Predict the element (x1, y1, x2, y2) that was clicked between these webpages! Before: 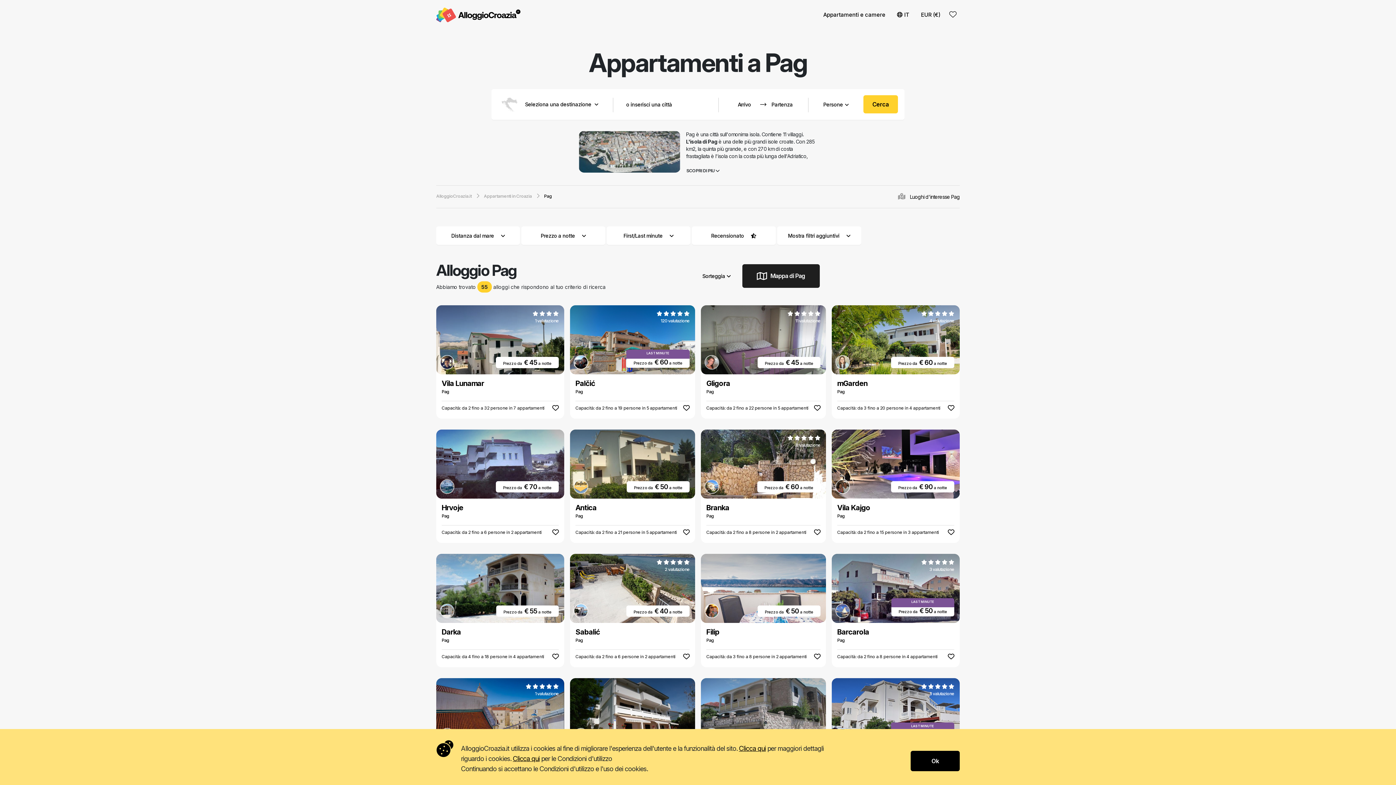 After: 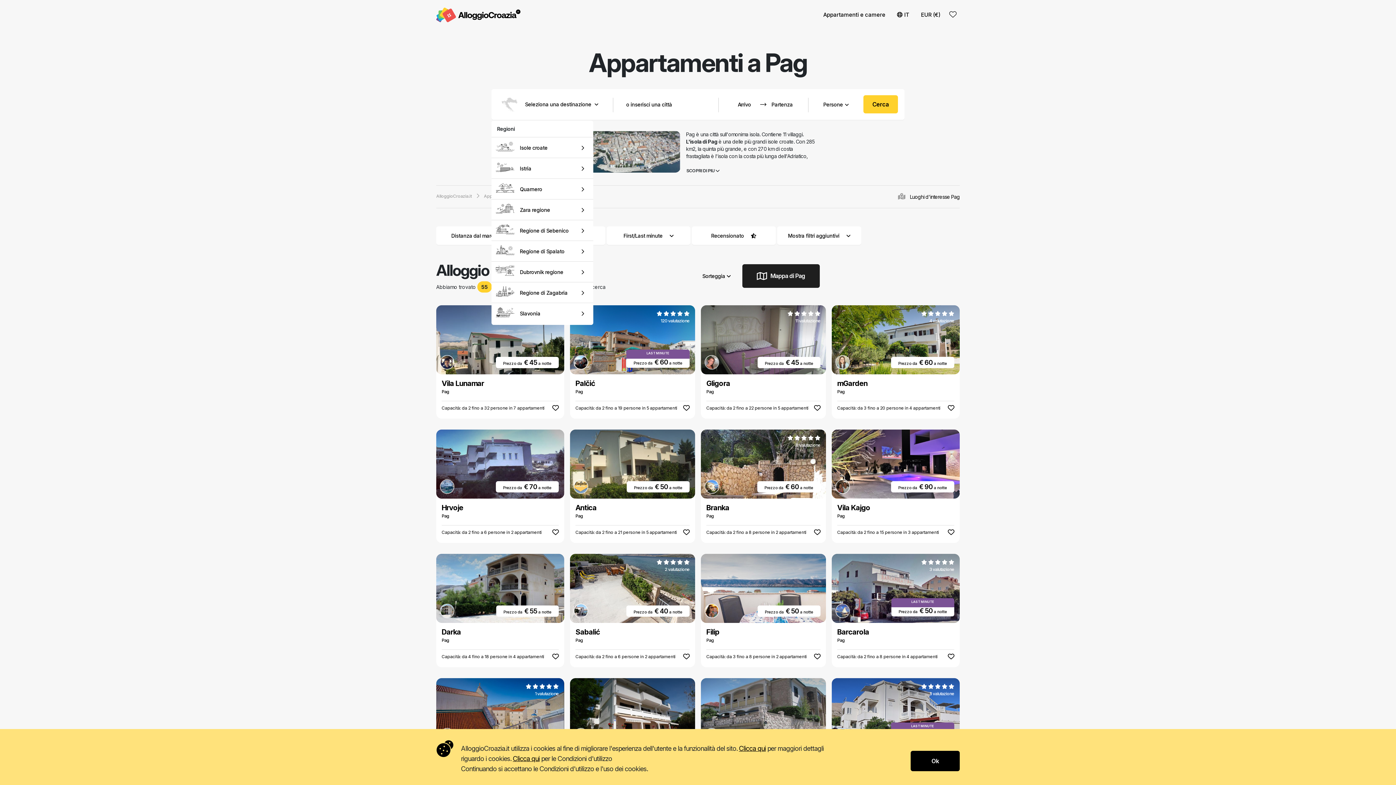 Action: label: Seleziona una destinazione  bbox: (492, 90, 613, 118)